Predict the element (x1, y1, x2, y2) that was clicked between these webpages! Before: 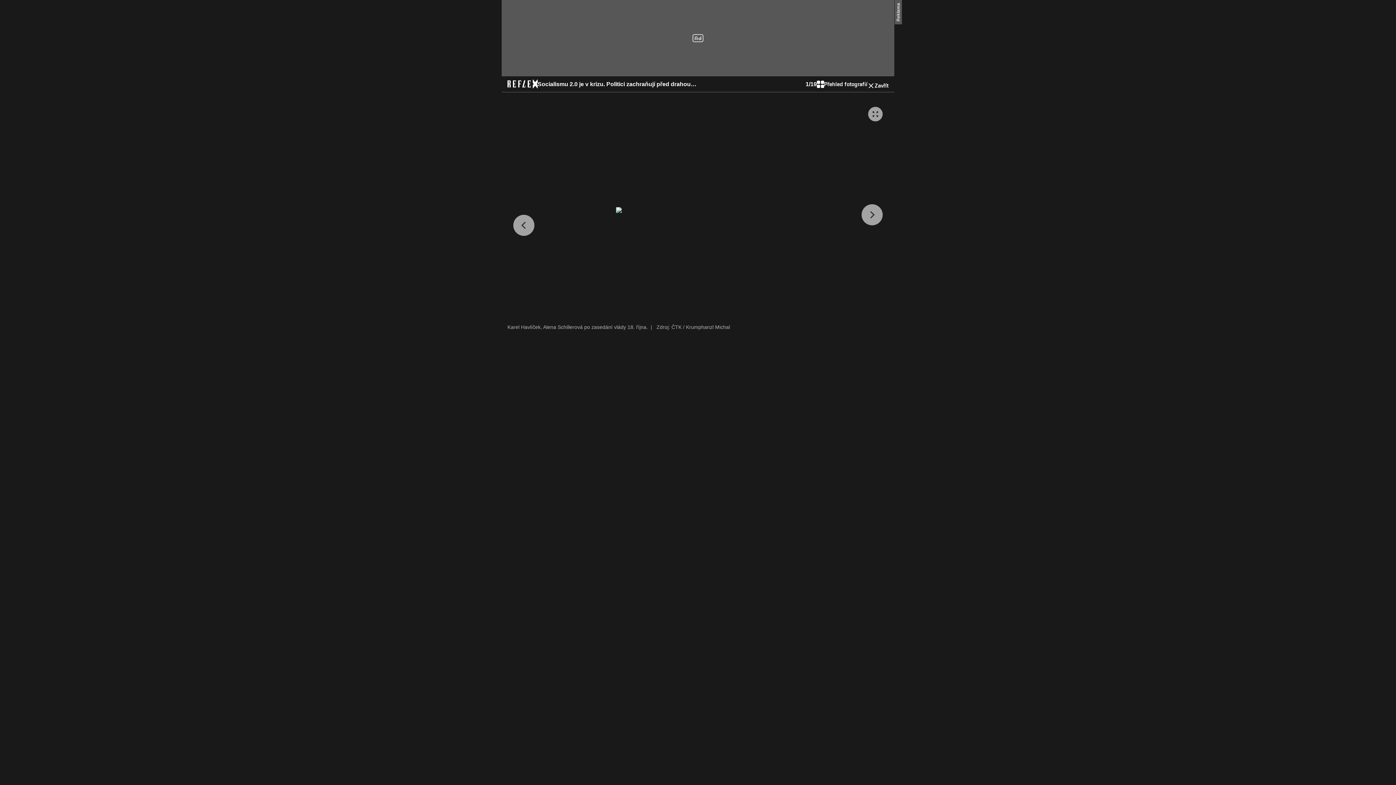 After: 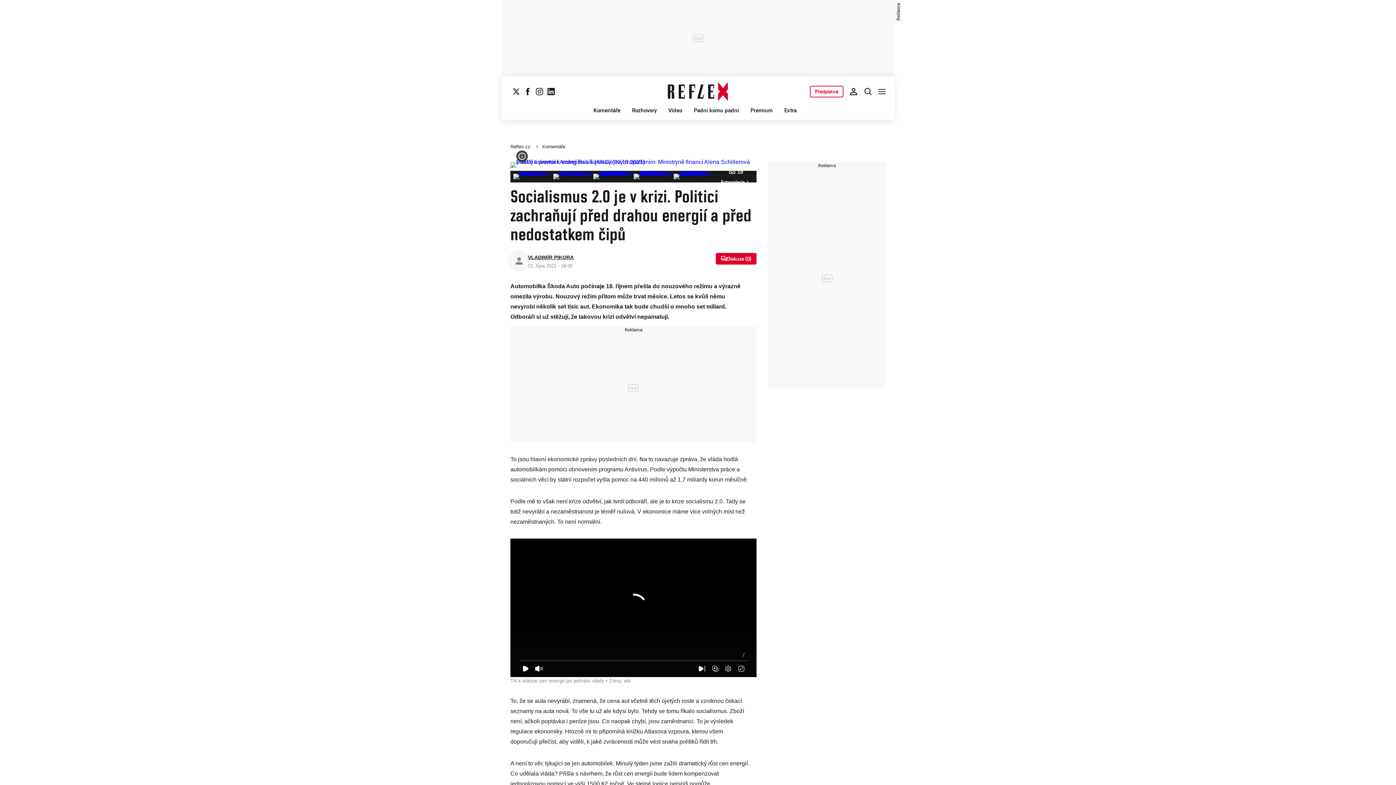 Action: bbox: (867, 80, 888, 91) label: Zavřít